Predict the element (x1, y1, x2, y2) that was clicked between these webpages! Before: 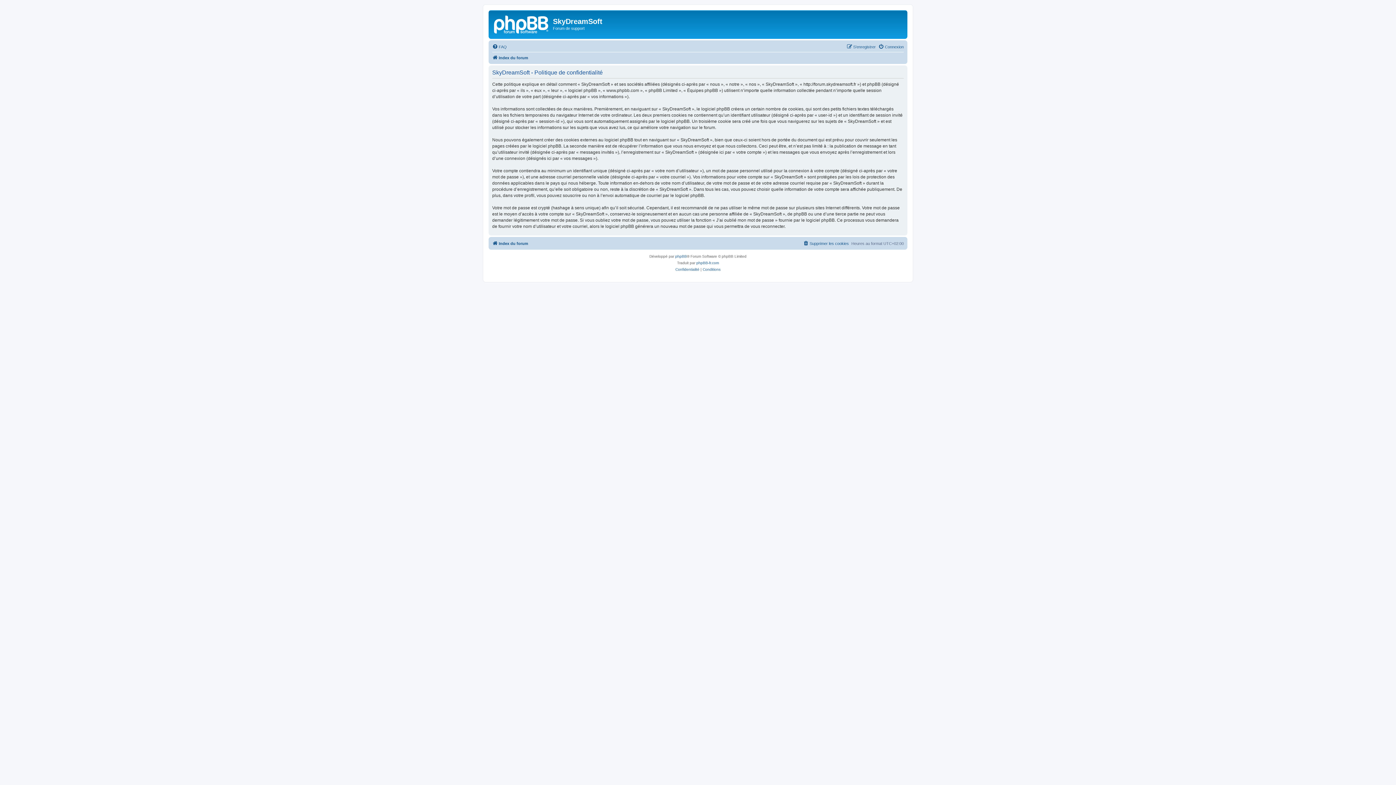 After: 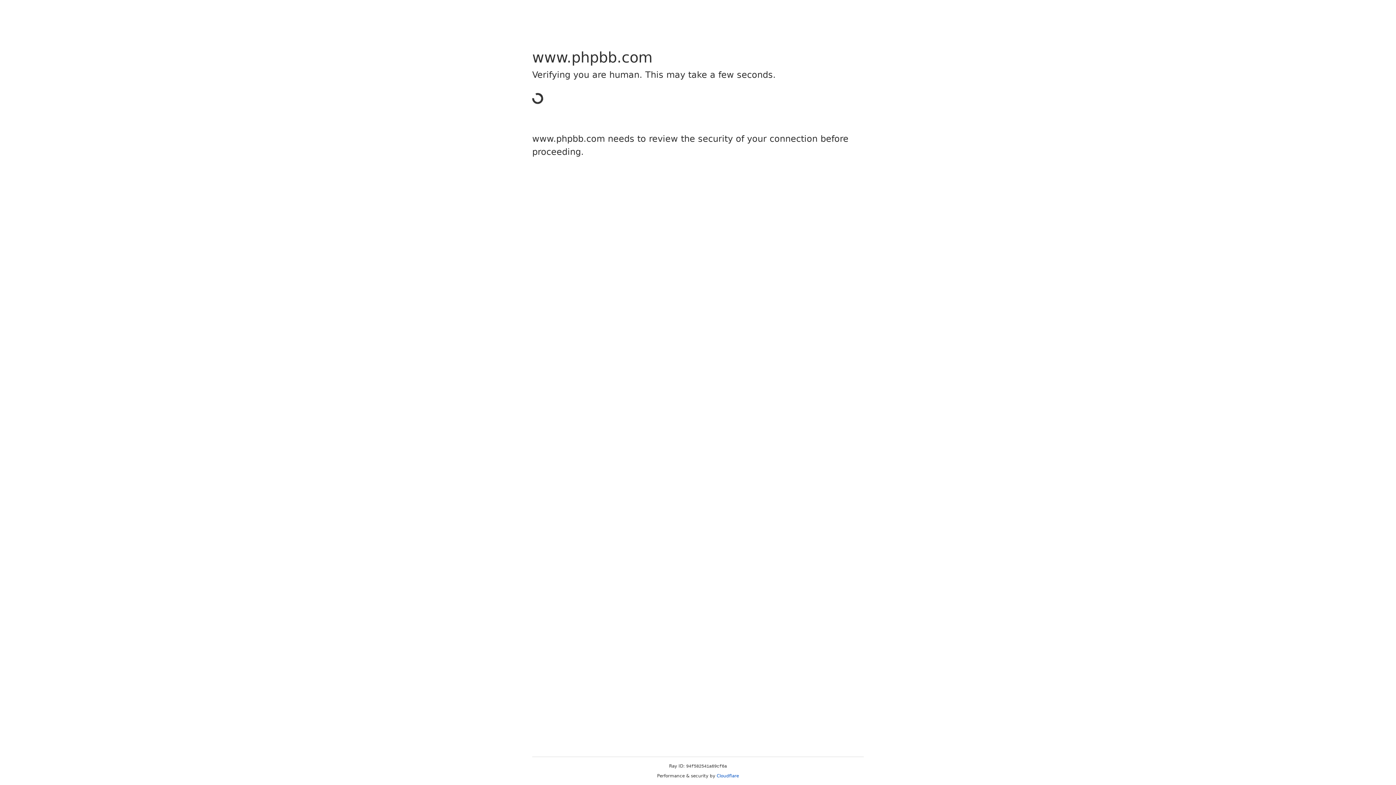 Action: bbox: (675, 253, 687, 259) label: phpBB